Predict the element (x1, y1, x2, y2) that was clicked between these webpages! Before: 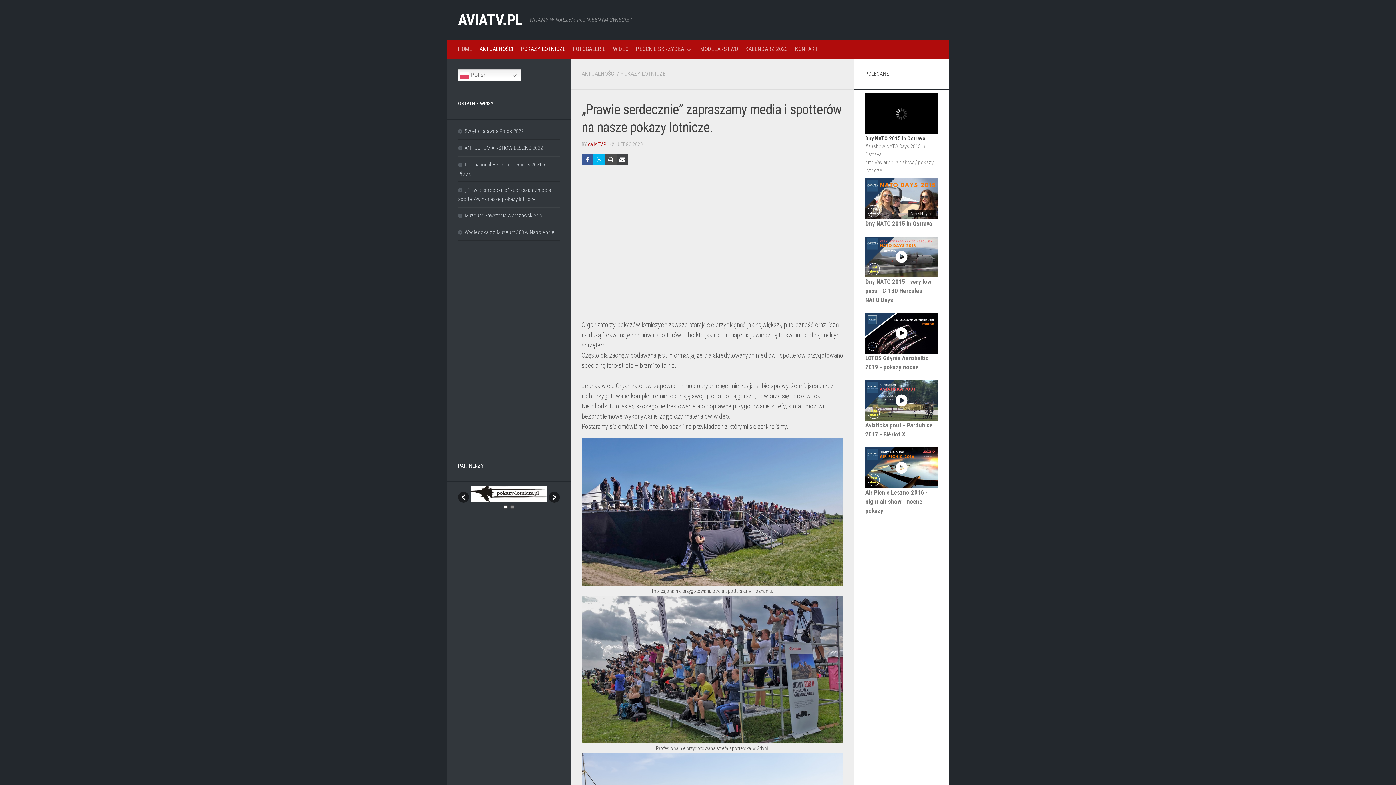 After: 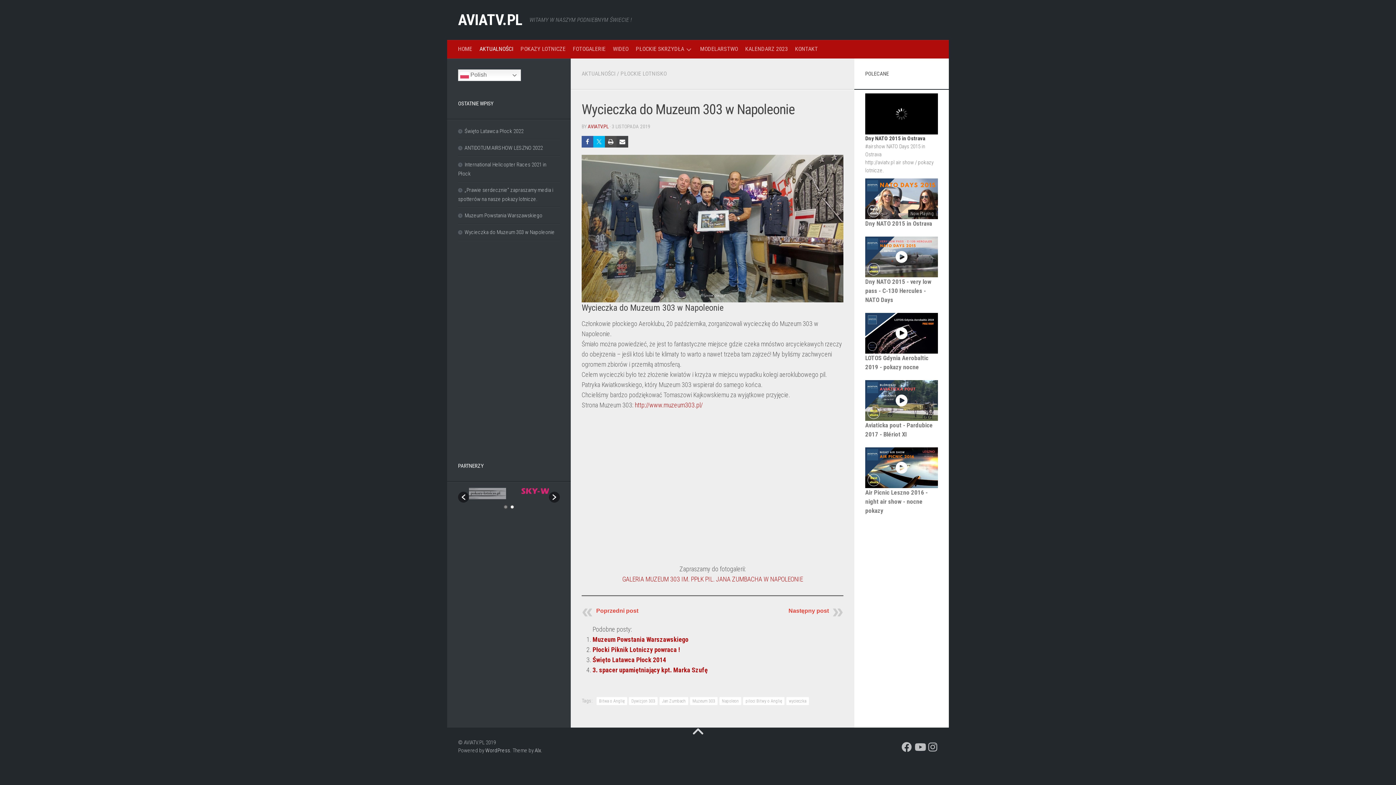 Action: bbox: (458, 229, 554, 235) label: Wycieczka do Muzeum 303 w Napoleonie